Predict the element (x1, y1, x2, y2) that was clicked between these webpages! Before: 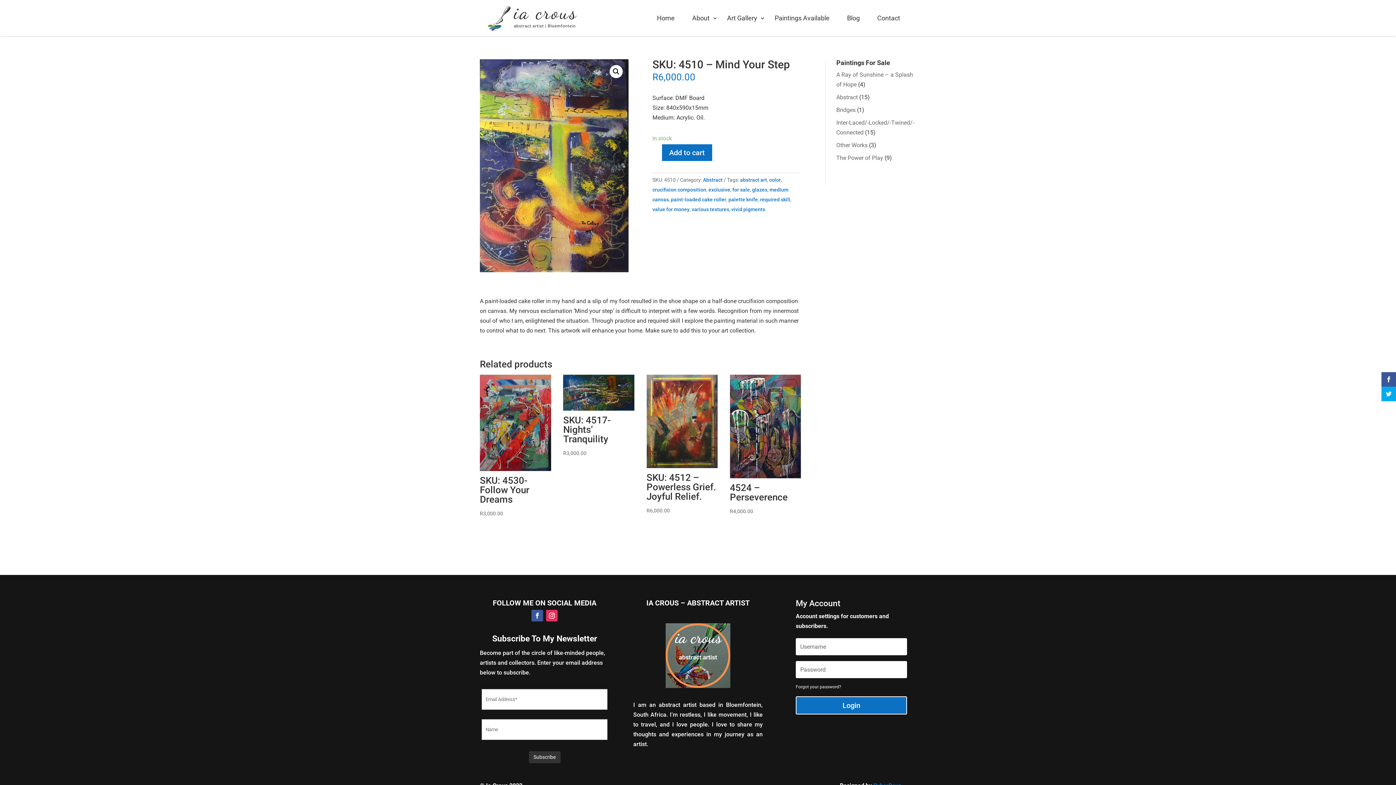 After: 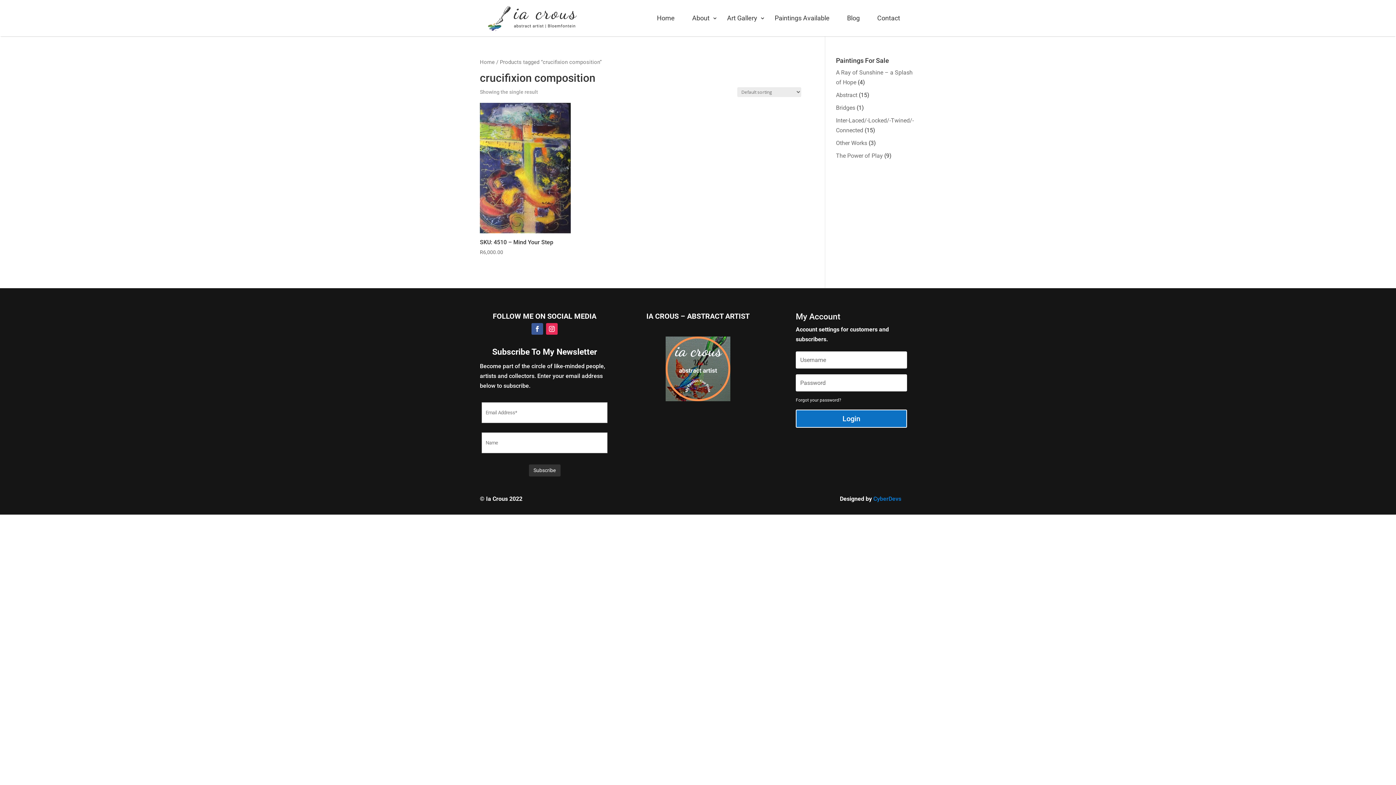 Action: label: crucifixion composition bbox: (652, 186, 706, 192)